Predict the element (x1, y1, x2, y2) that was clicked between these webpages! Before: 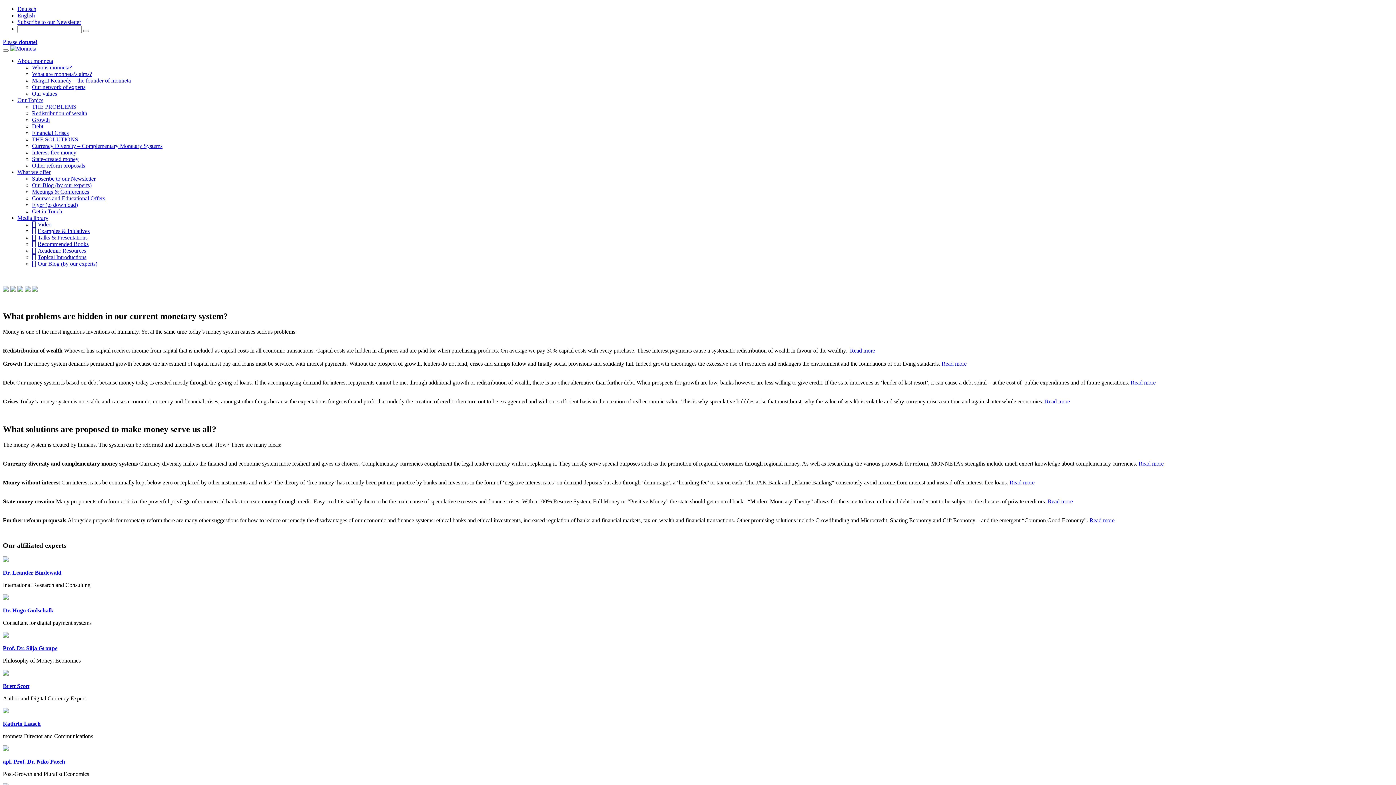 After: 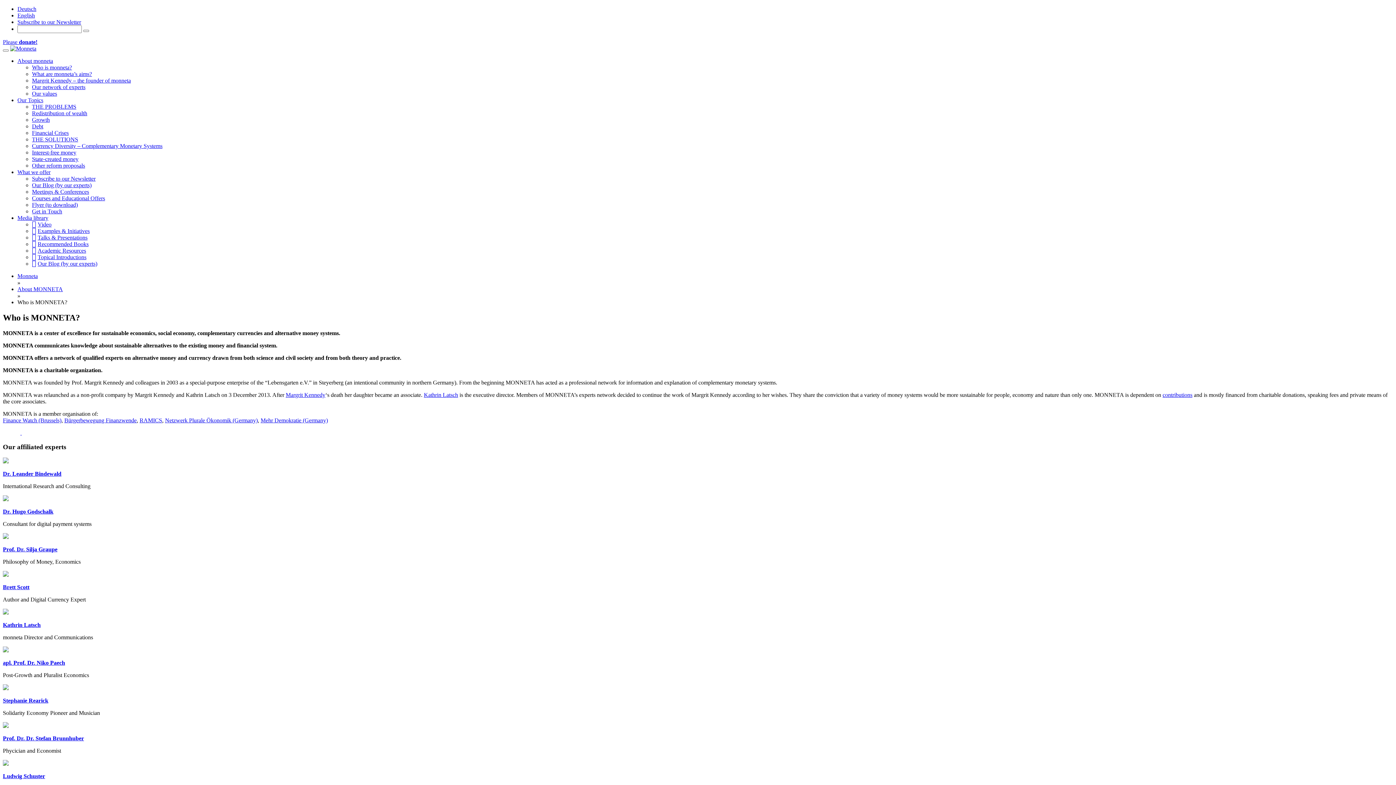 Action: bbox: (32, 64, 72, 70) label: Who is monneta?